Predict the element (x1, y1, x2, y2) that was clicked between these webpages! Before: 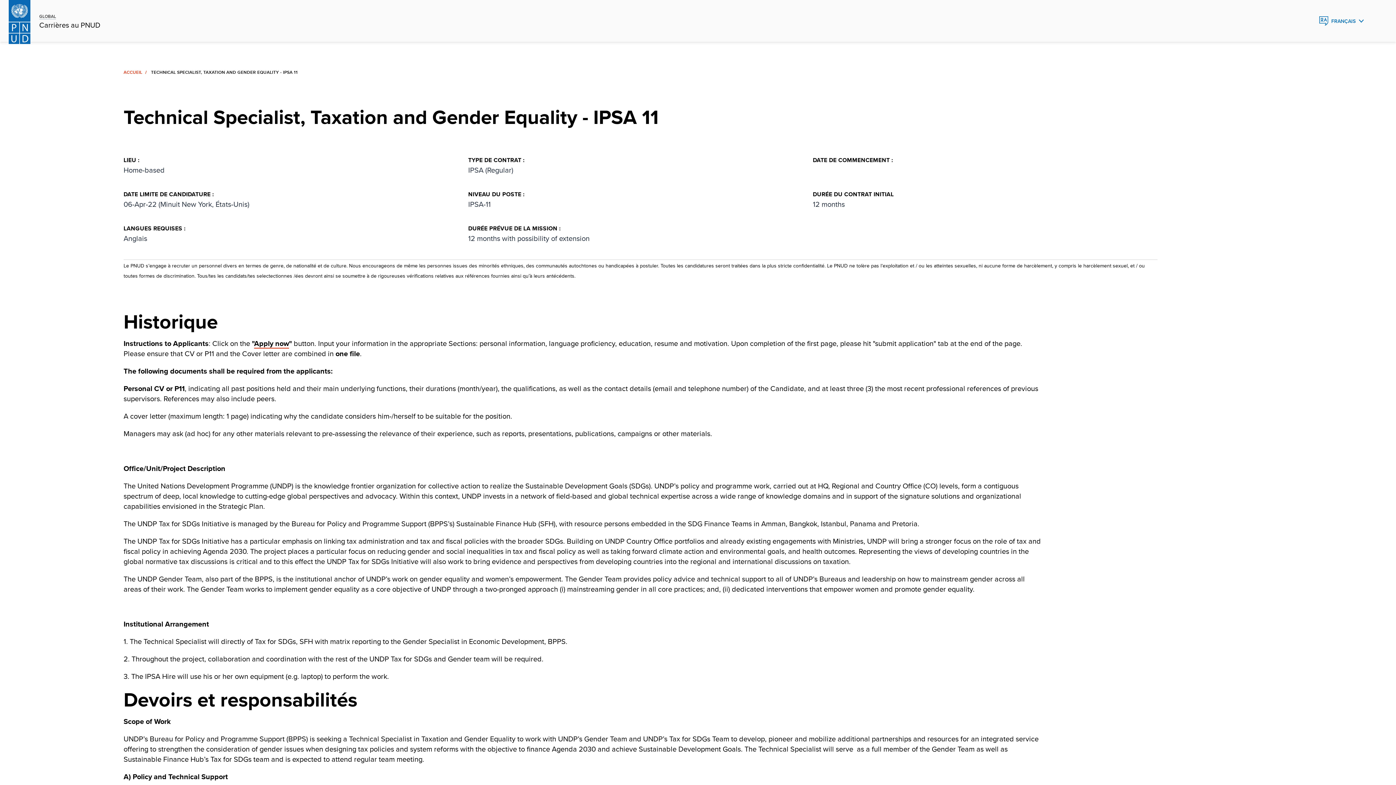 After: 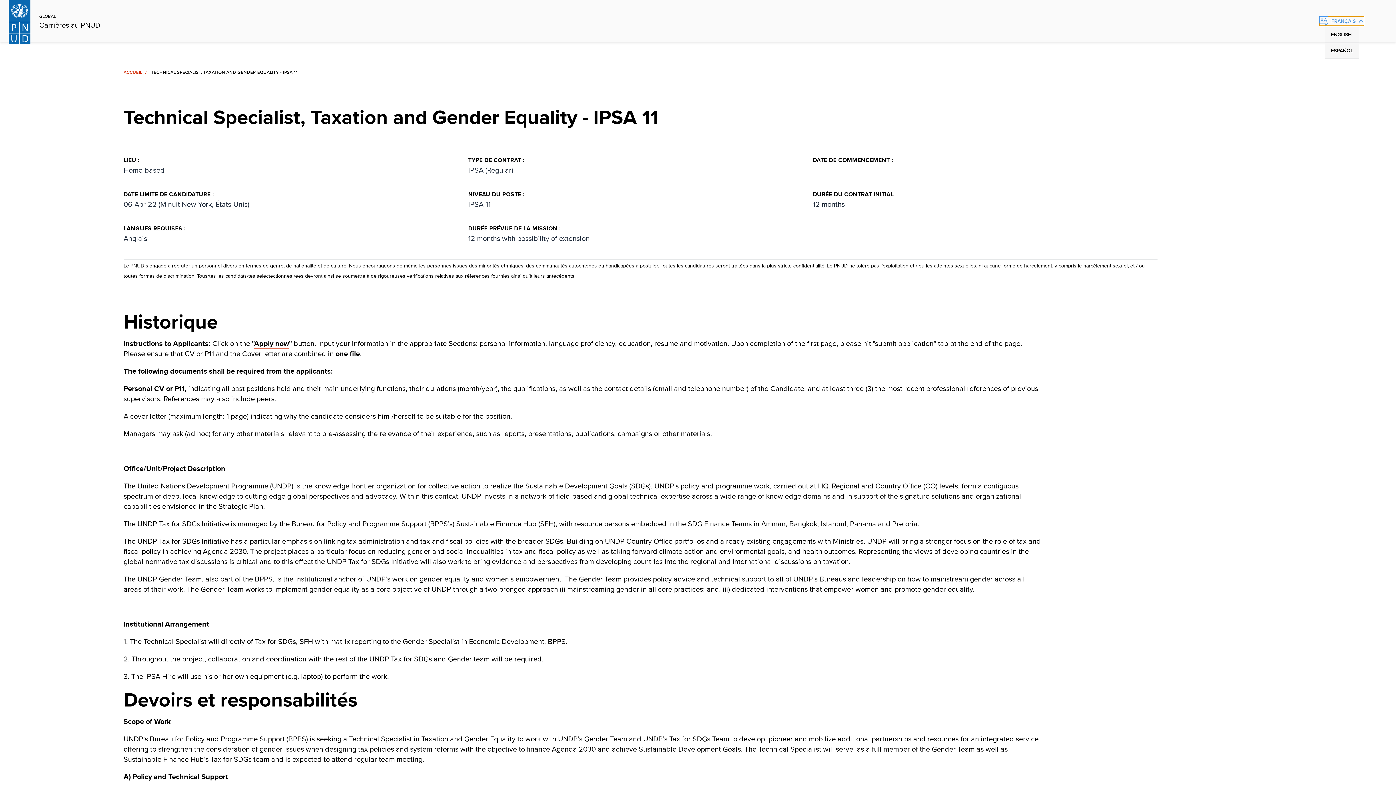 Action: label: English, Select your language bbox: (1319, 16, 1364, 25)